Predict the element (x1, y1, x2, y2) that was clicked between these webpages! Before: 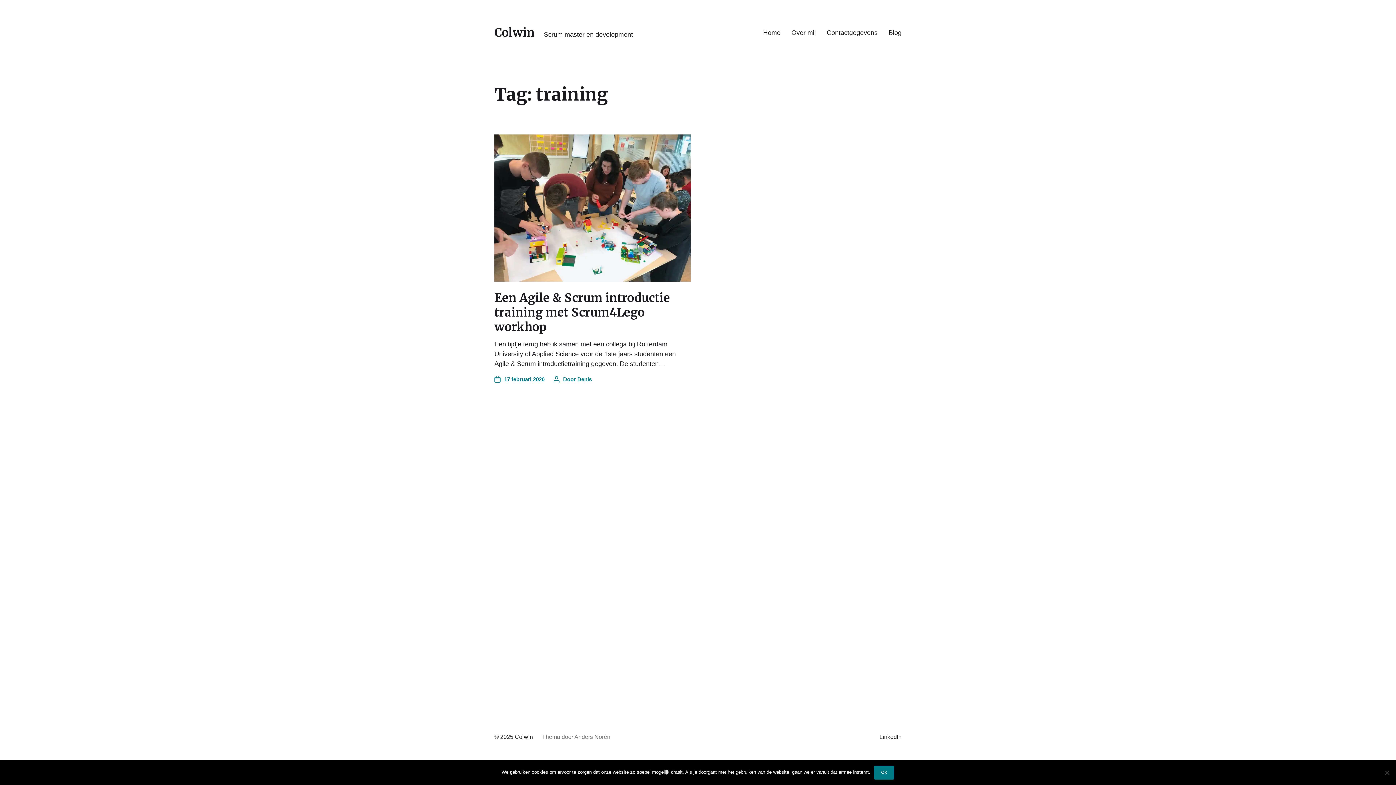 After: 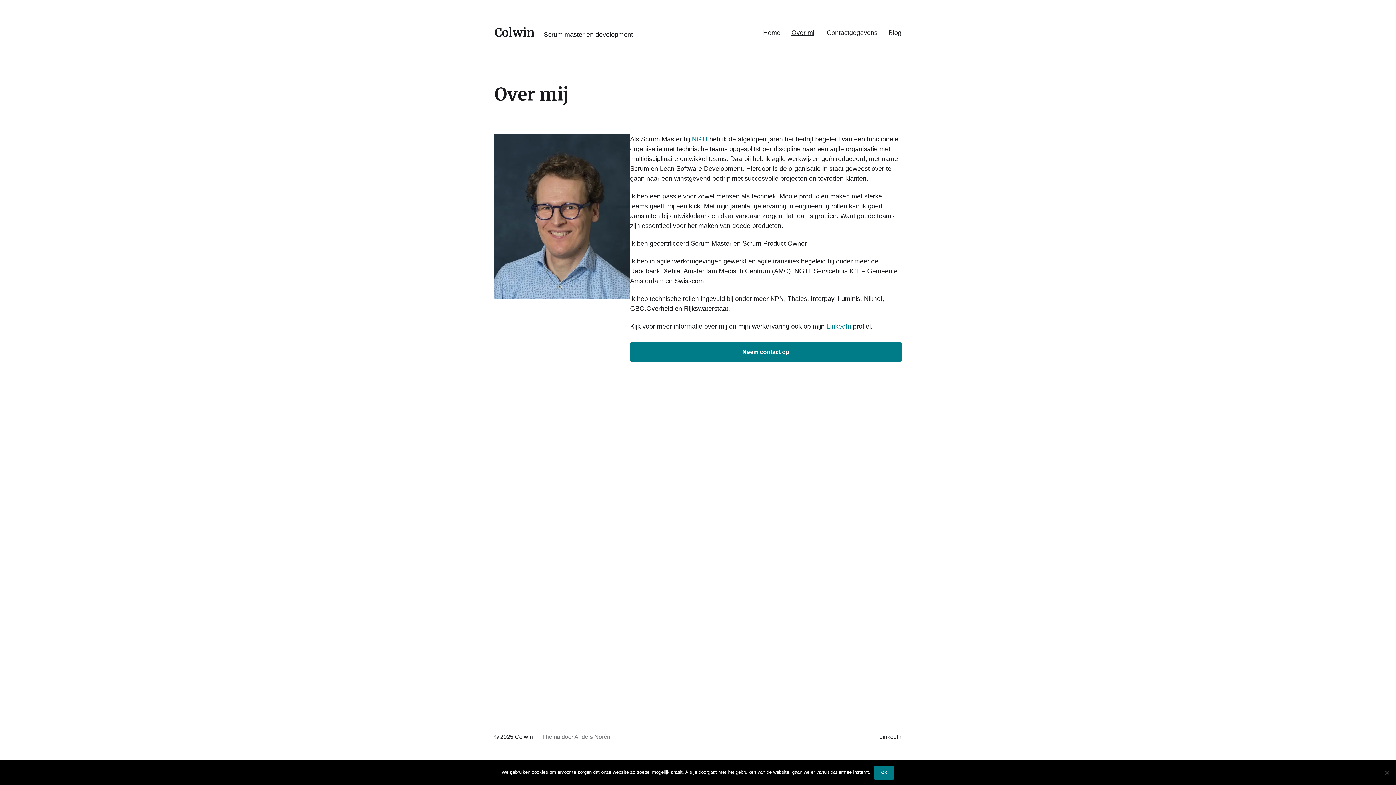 Action: bbox: (791, 29, 816, 36) label: Over mij